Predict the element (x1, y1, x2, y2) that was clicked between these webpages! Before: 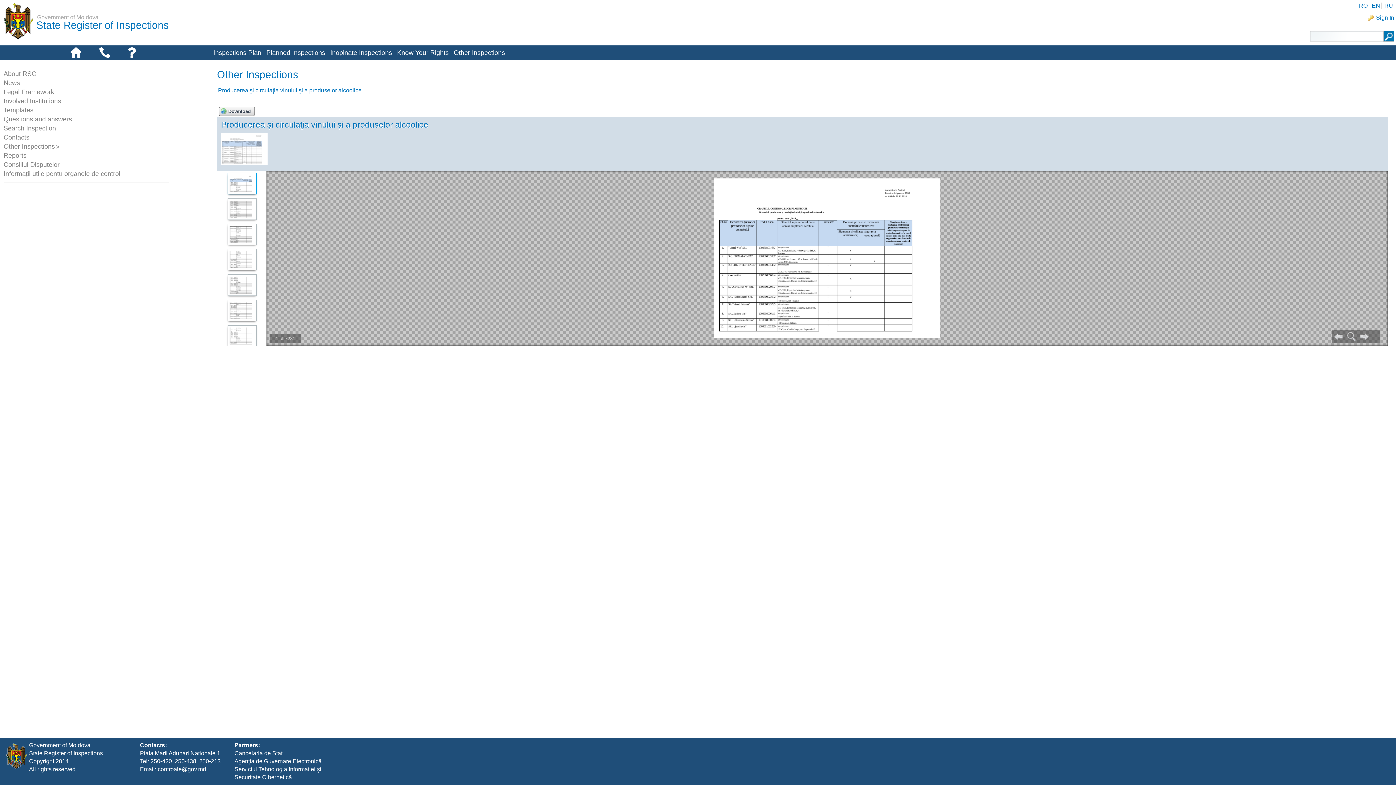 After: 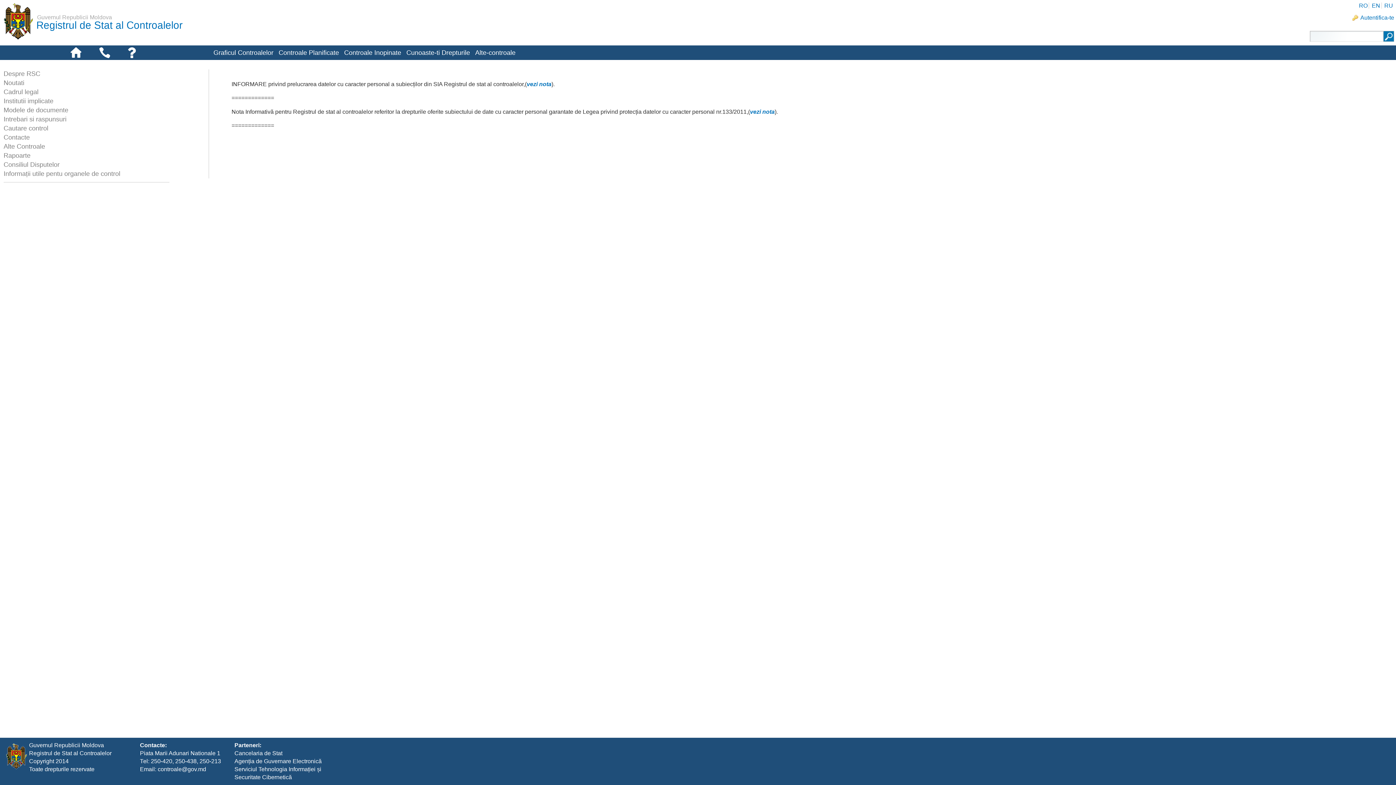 Action: bbox: (397, 48, 448, 57) label: Know Your Rights